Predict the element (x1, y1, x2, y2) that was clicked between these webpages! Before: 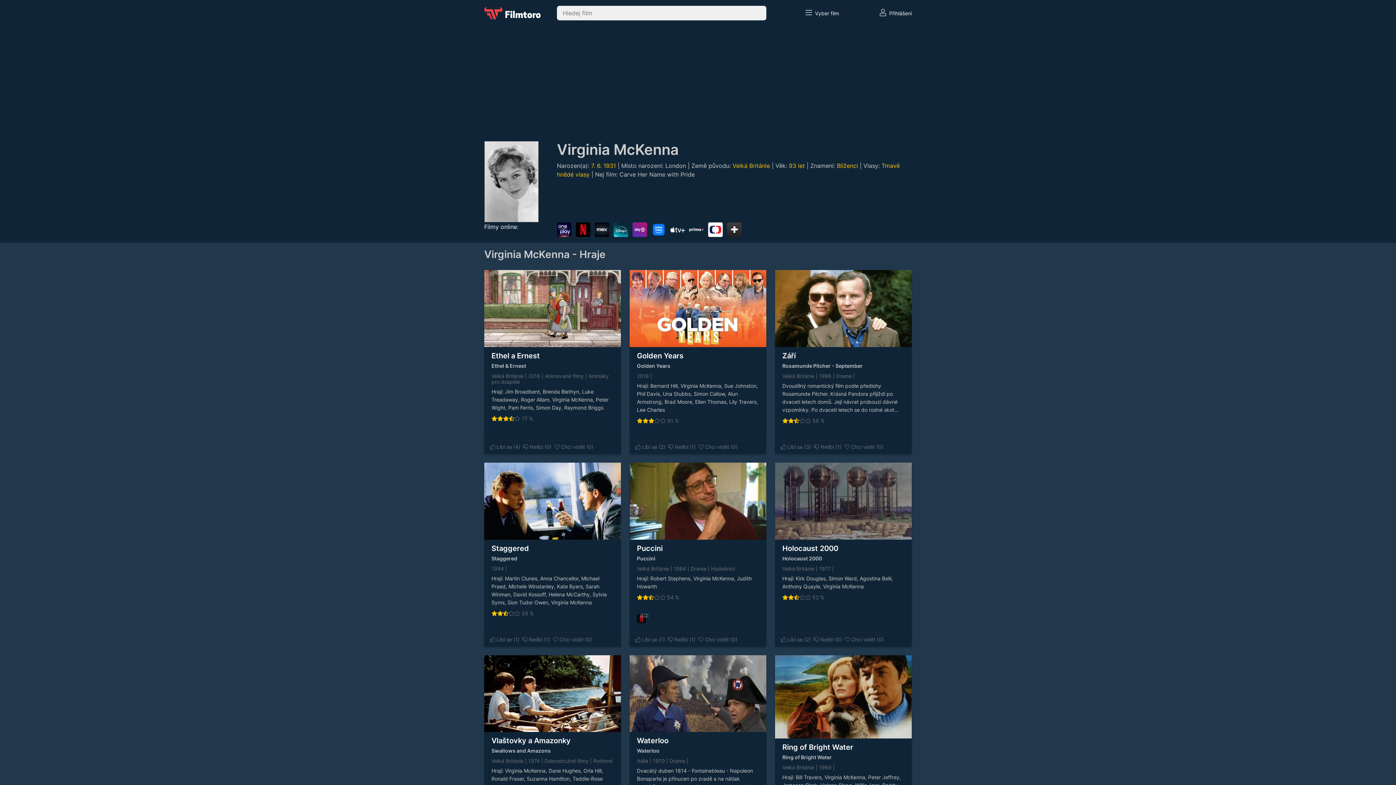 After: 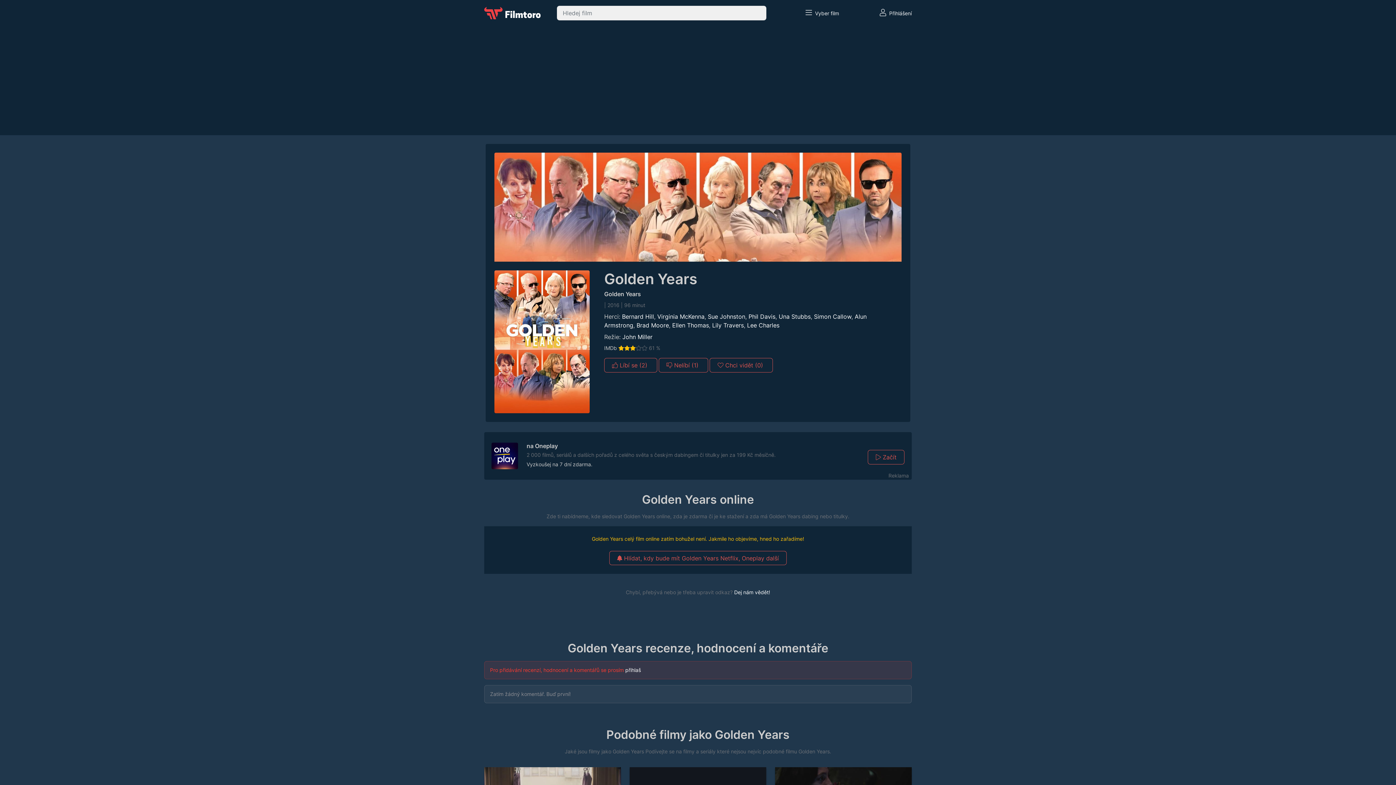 Action: bbox: (629, 270, 766, 348)